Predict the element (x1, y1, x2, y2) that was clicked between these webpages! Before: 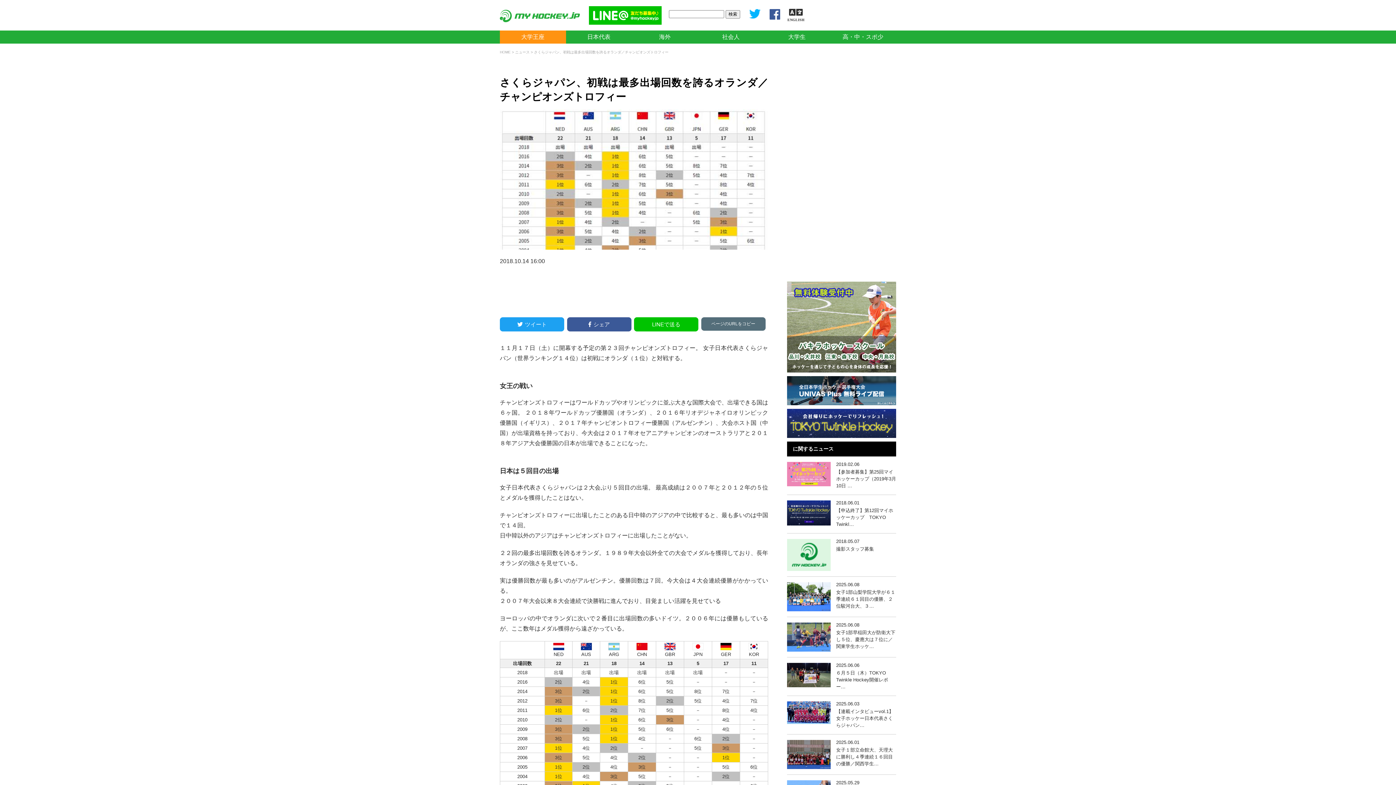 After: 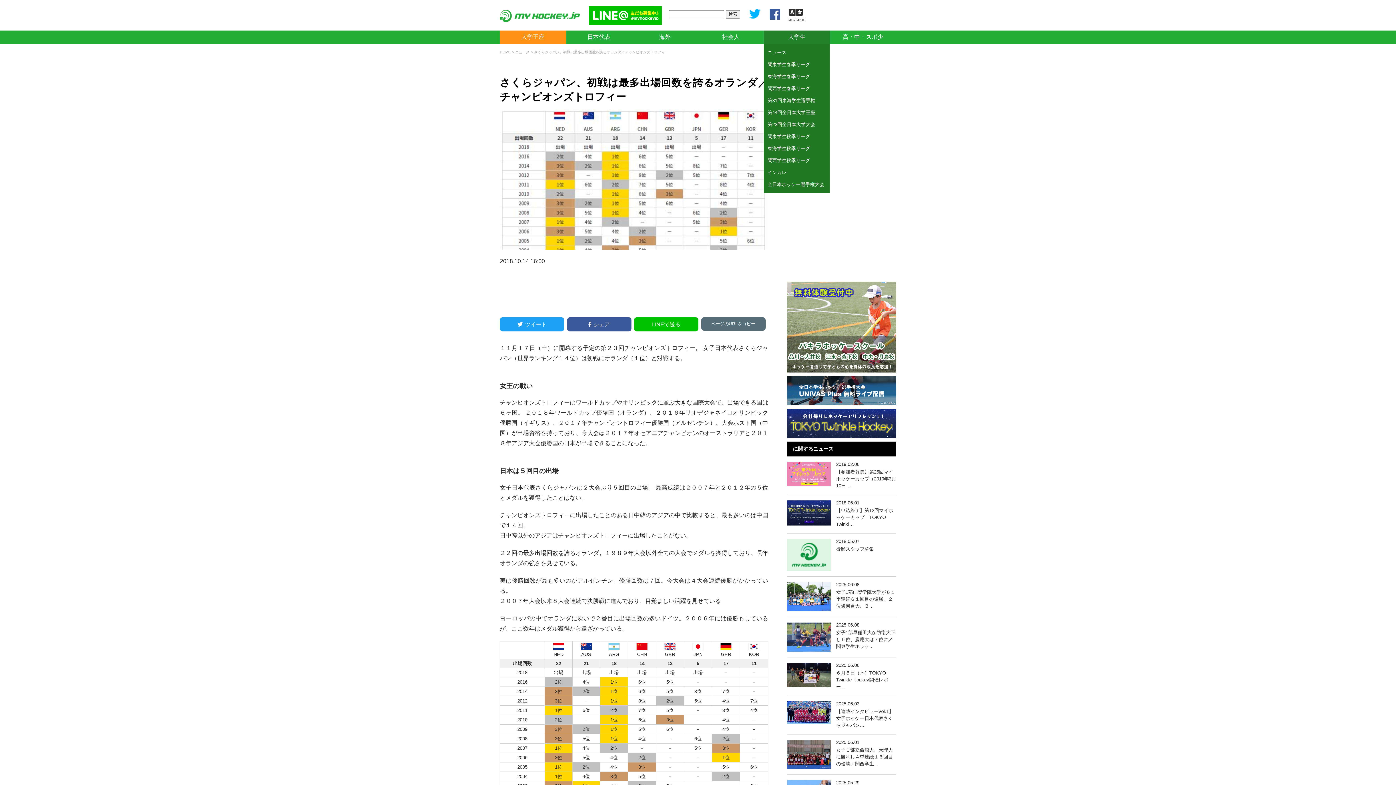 Action: label: 大学生 bbox: (764, 30, 830, 43)